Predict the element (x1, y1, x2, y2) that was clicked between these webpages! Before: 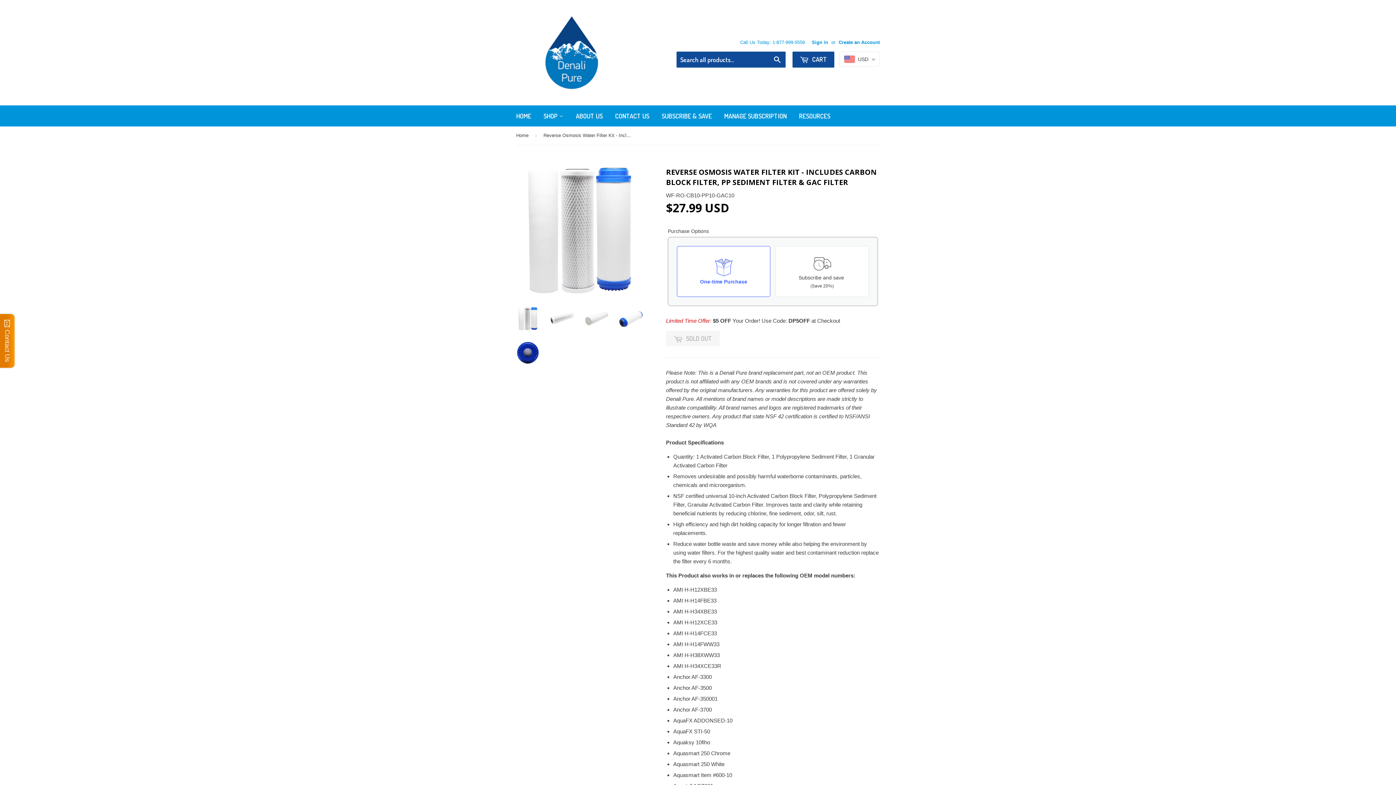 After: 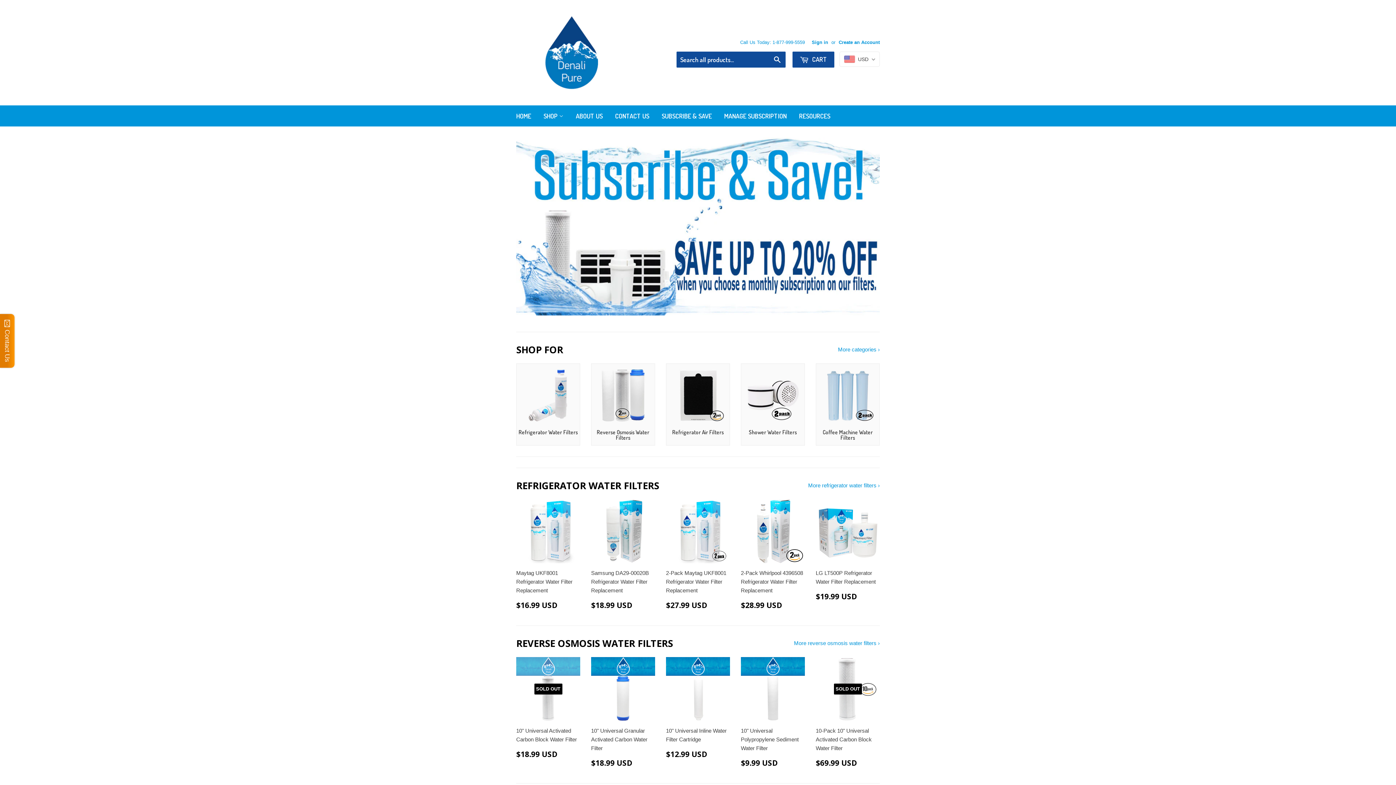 Action: bbox: (516, 126, 531, 144) label: Home